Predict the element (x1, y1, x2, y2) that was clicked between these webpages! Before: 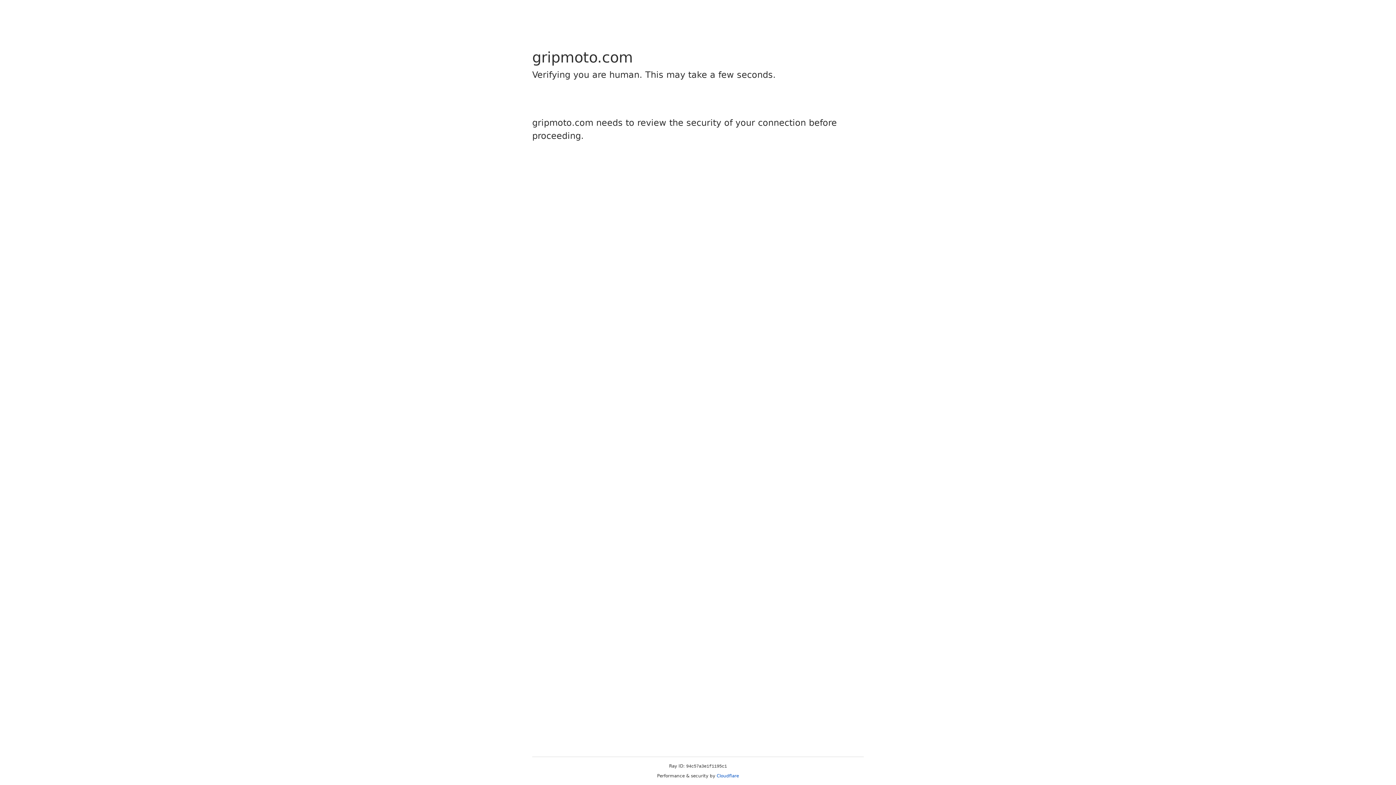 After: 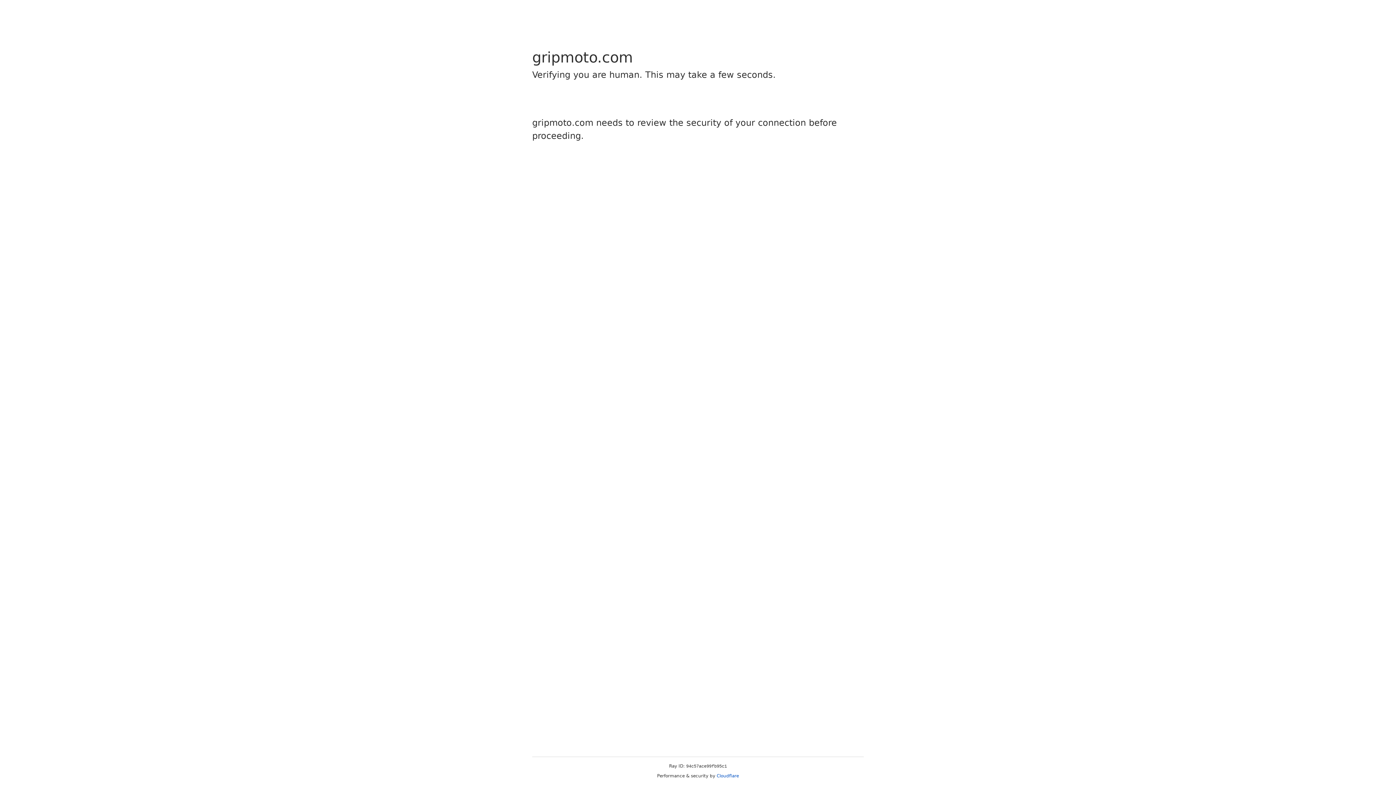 Action: bbox: (716, 773, 739, 778) label: Cloudflare